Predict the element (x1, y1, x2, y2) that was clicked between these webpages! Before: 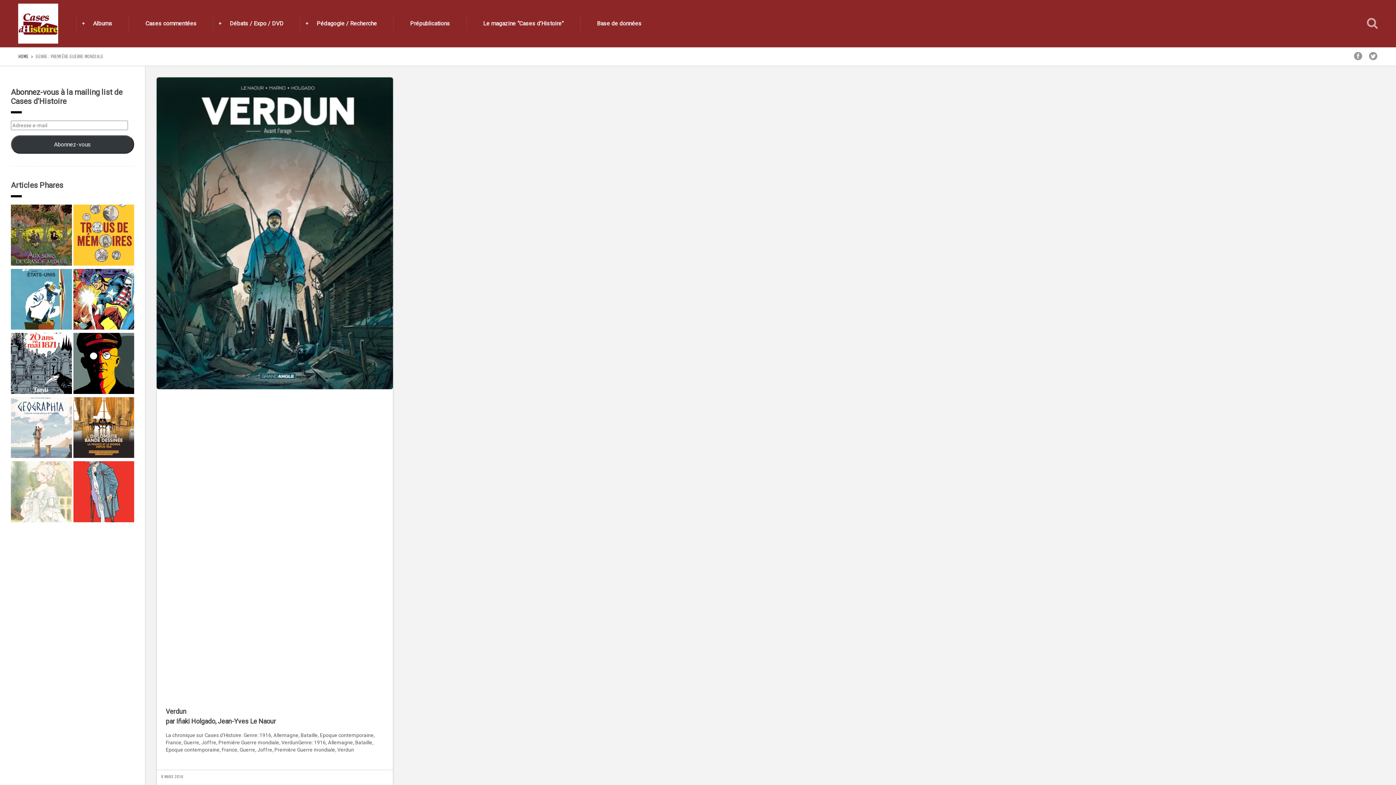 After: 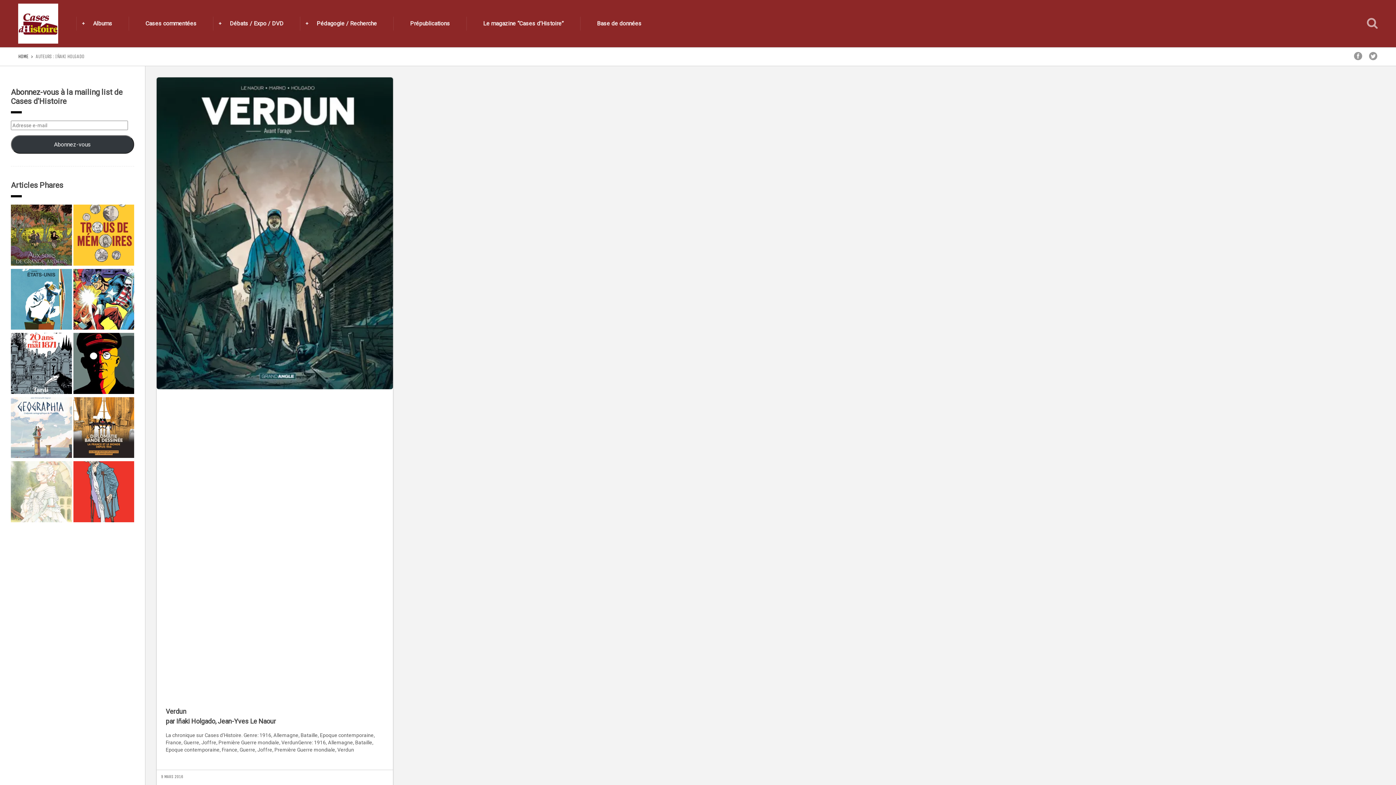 Action: label: Iñaki Holgado bbox: (176, 716, 215, 726)